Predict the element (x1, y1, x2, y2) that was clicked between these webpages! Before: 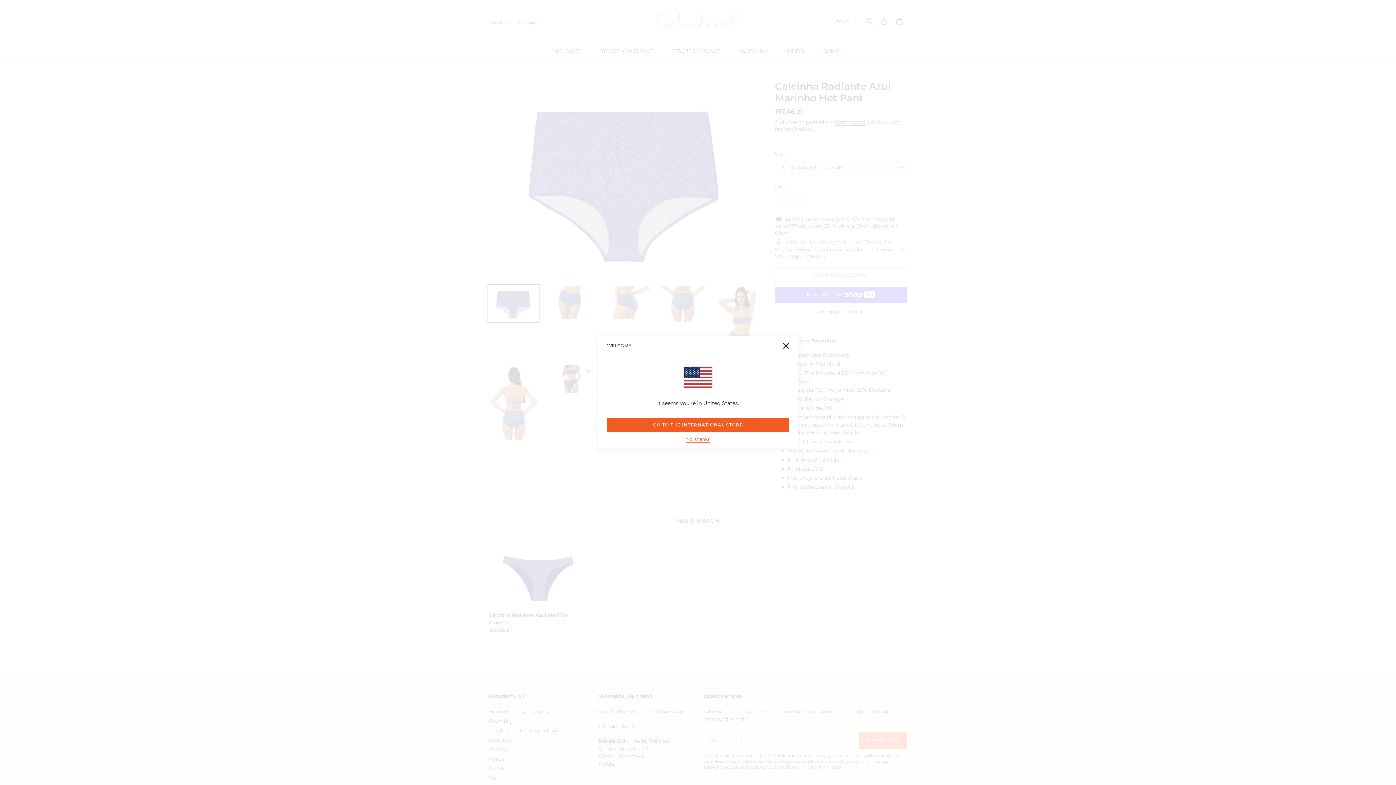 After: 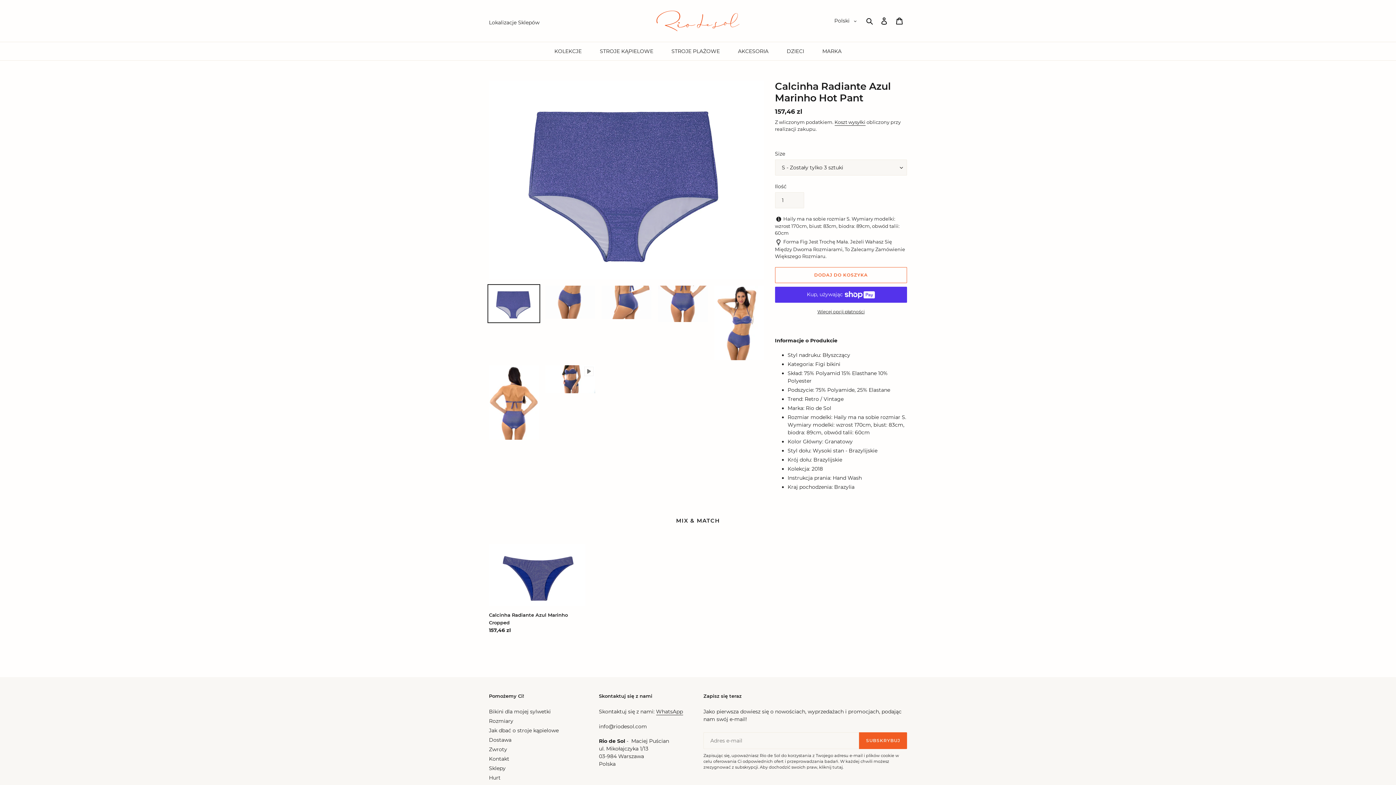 Action: bbox: (778, 337, 794, 353)